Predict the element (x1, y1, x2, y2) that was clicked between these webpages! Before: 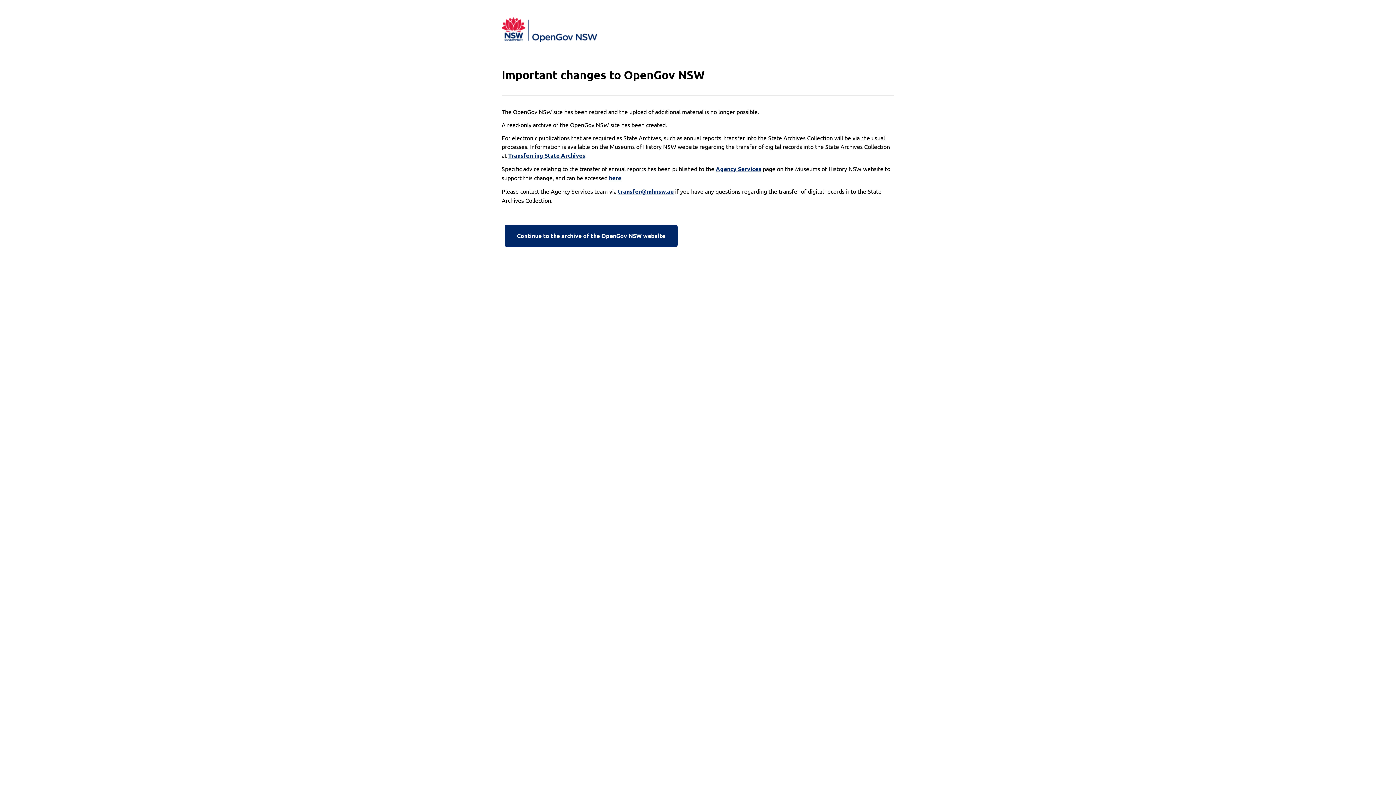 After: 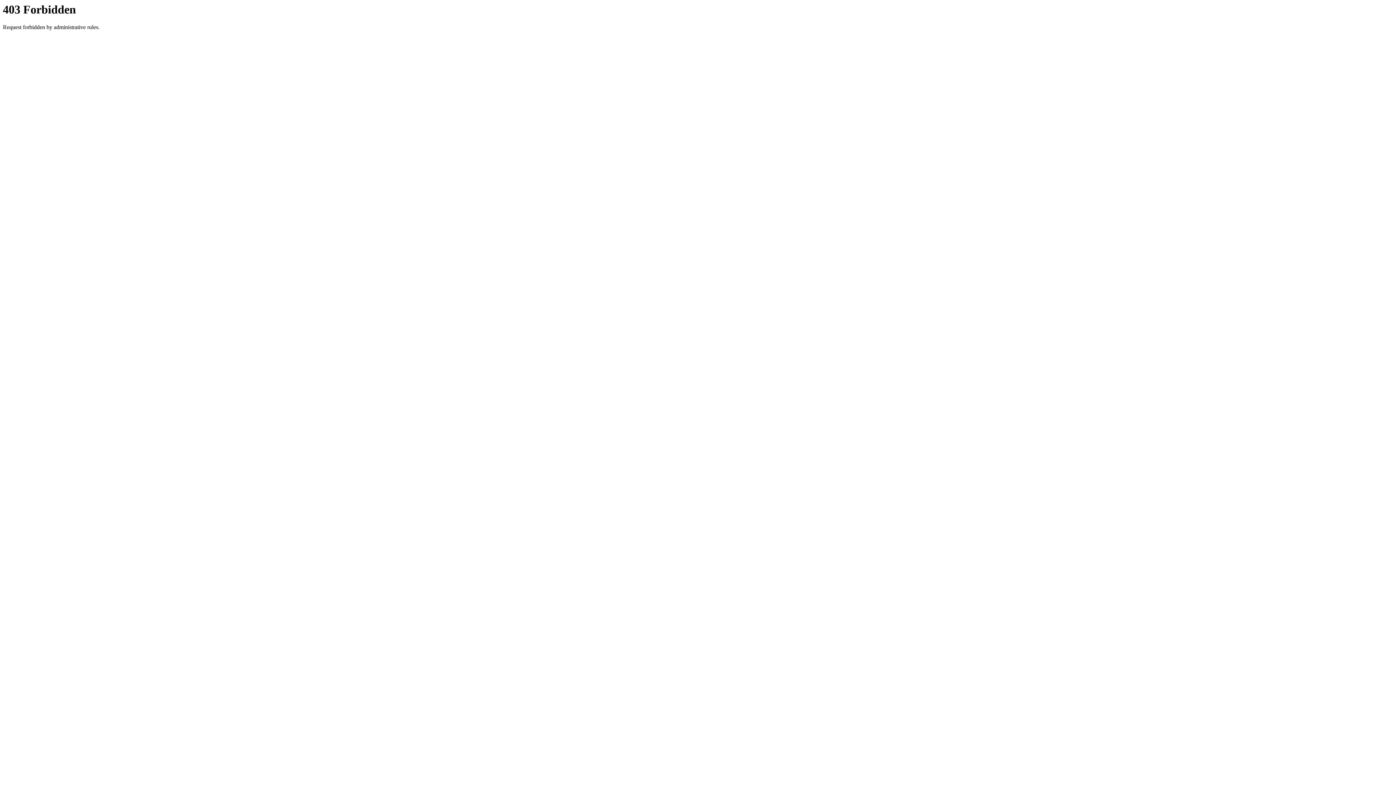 Action: bbox: (501, 222, 680, 249) label: Continue to the archive of the OpenGov NSW website